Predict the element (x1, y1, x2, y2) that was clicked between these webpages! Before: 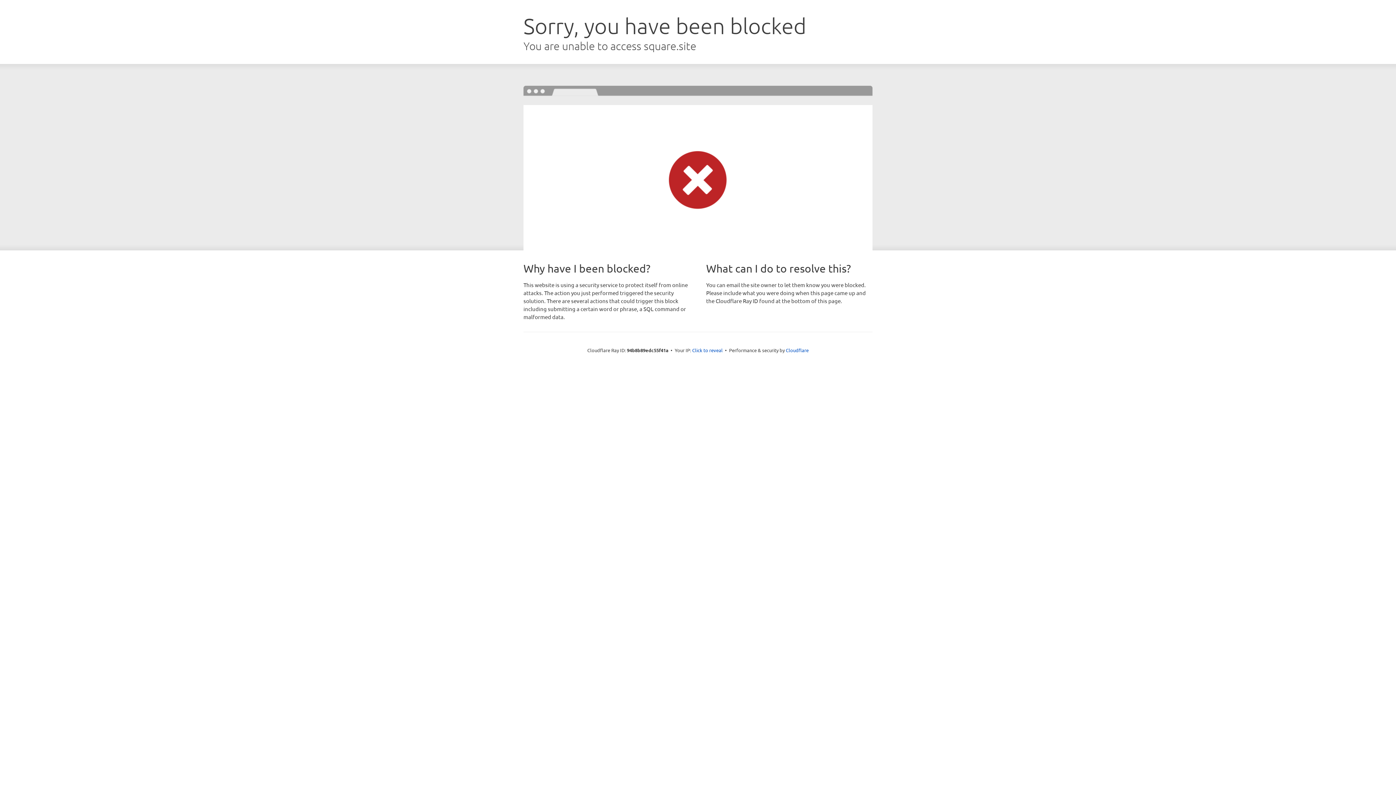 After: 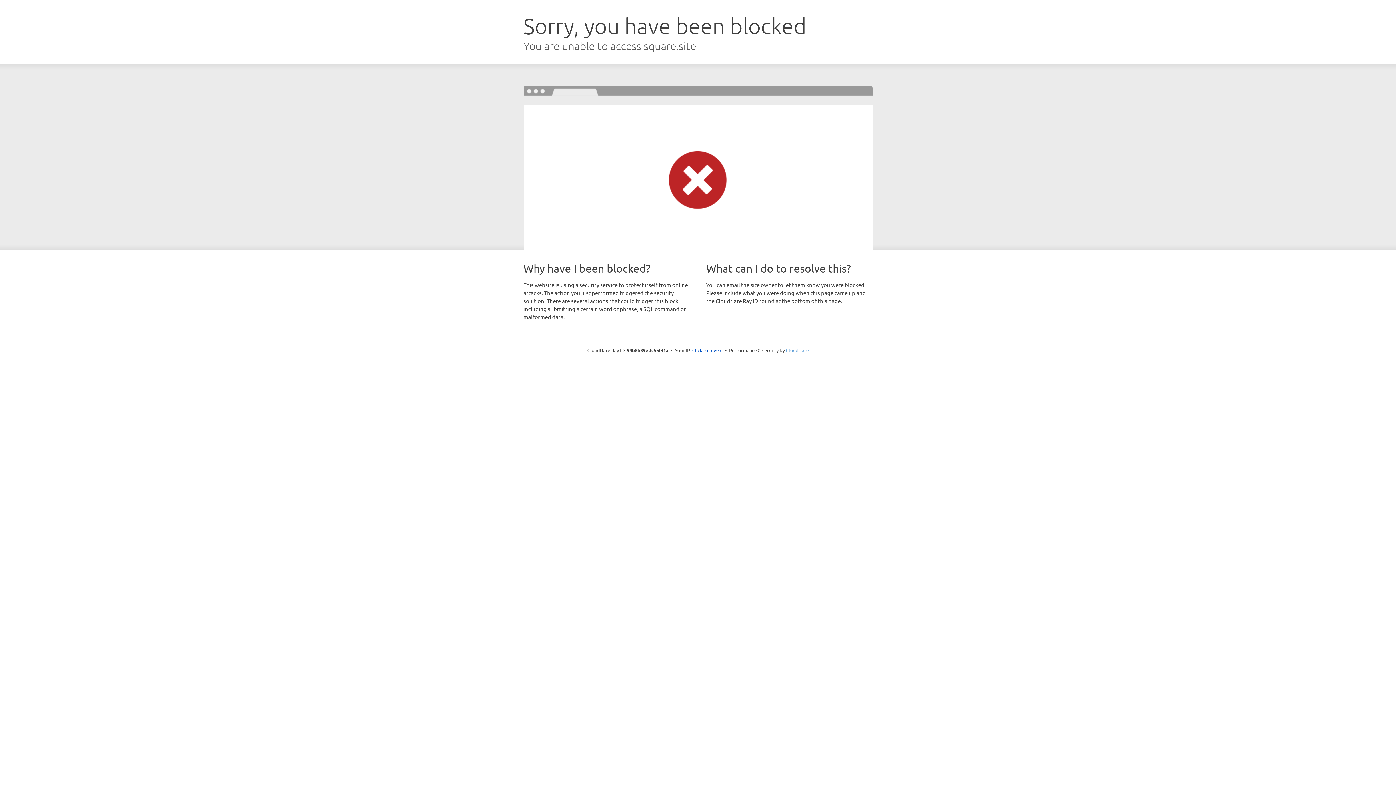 Action: label: Cloudflare bbox: (786, 347, 808, 353)